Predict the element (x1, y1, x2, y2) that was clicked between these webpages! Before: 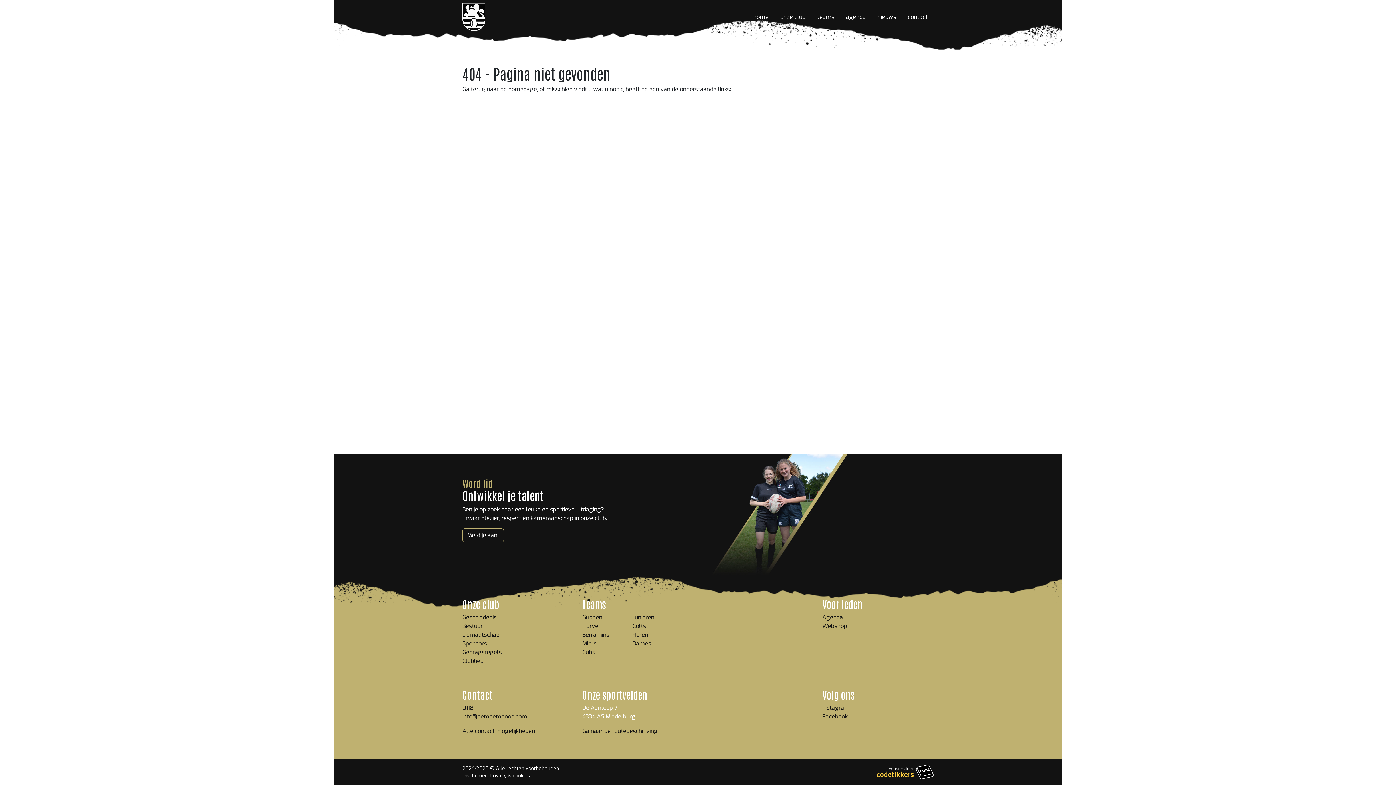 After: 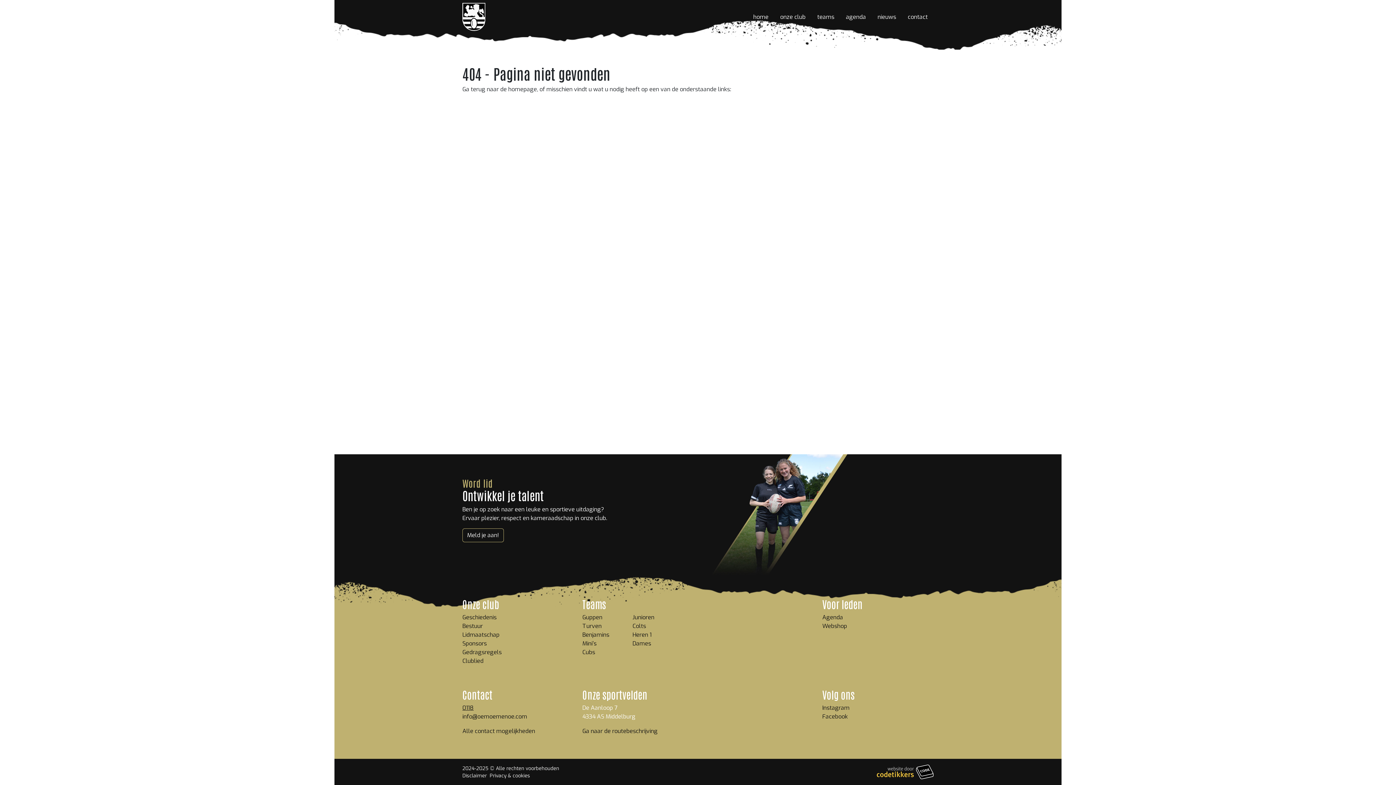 Action: label: 0118 bbox: (462, 704, 473, 711)